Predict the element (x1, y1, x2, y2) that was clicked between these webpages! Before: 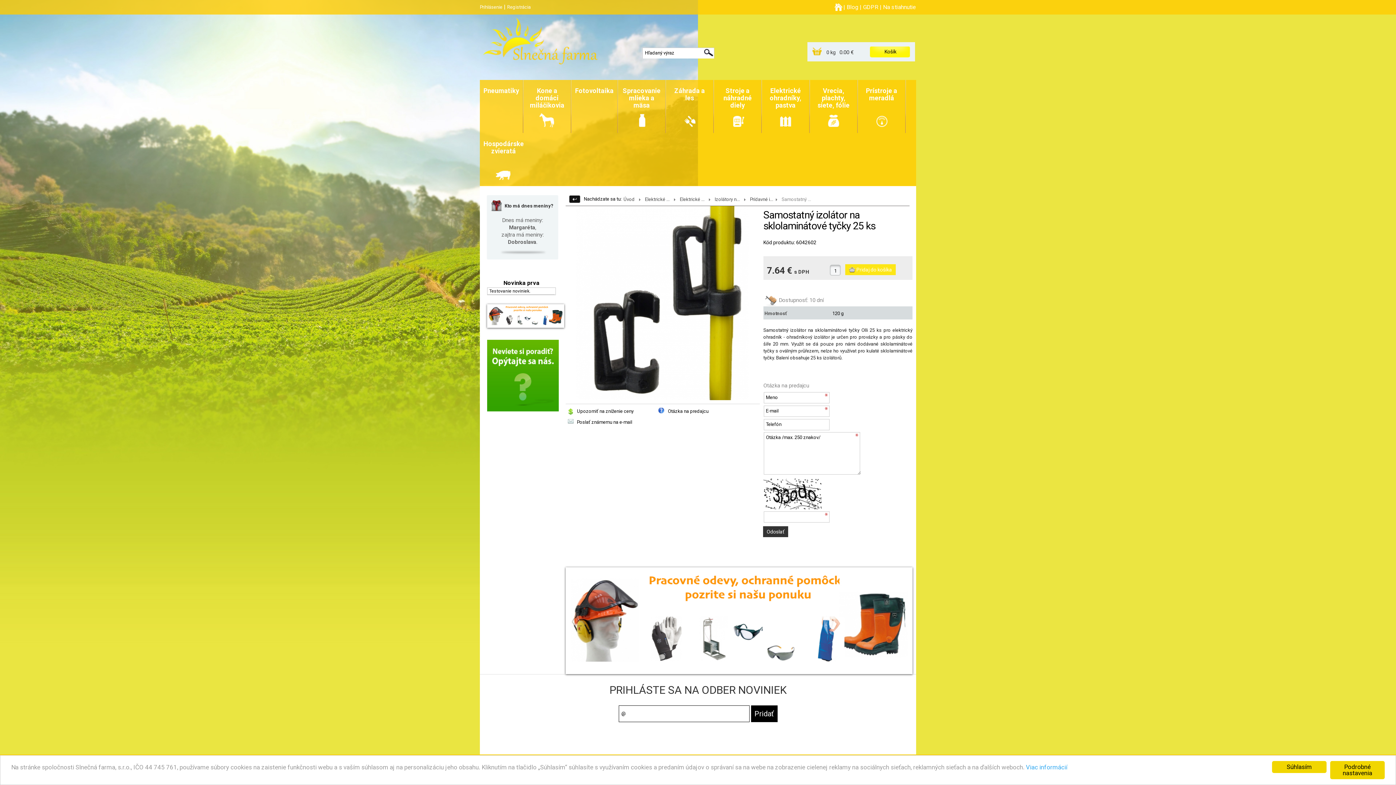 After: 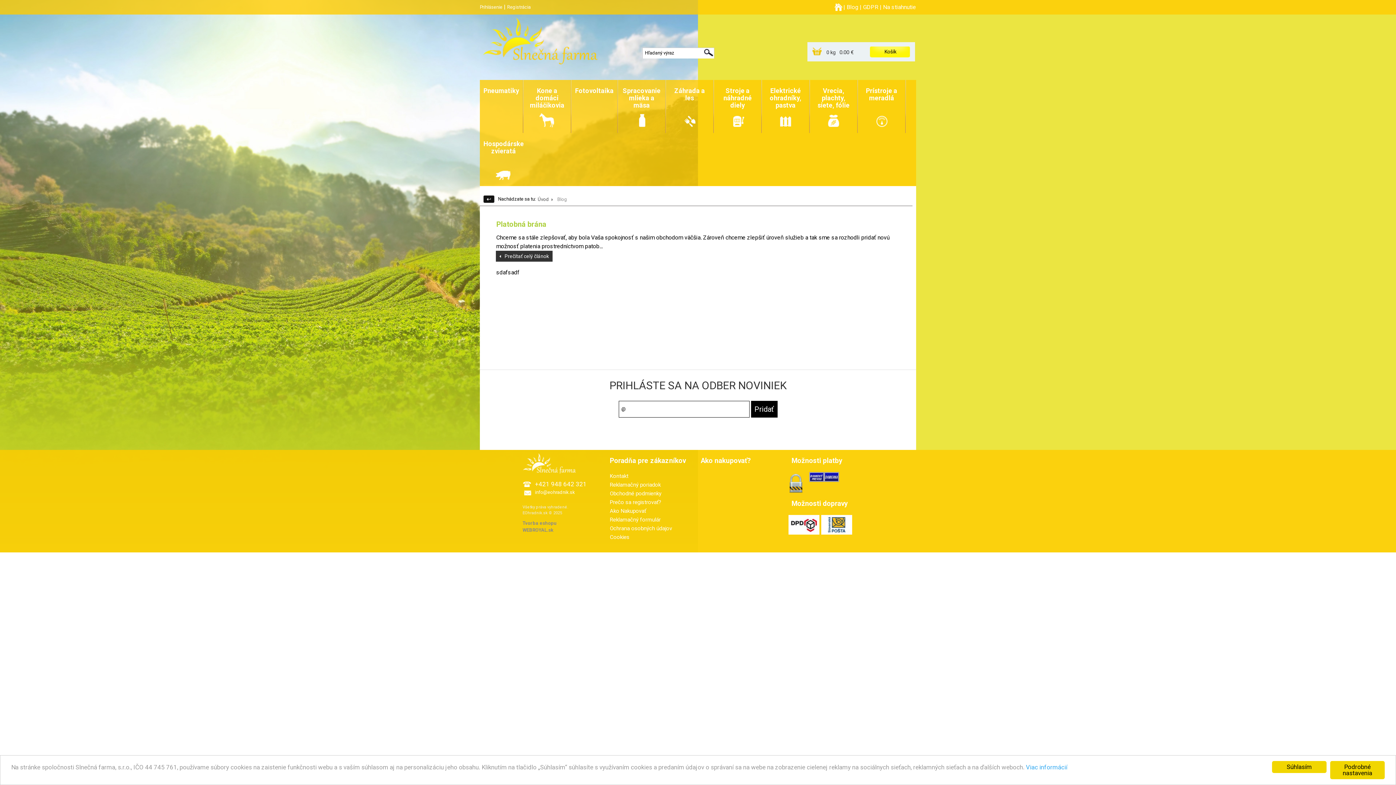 Action: label: Blog bbox: (846, 3, 858, 10)